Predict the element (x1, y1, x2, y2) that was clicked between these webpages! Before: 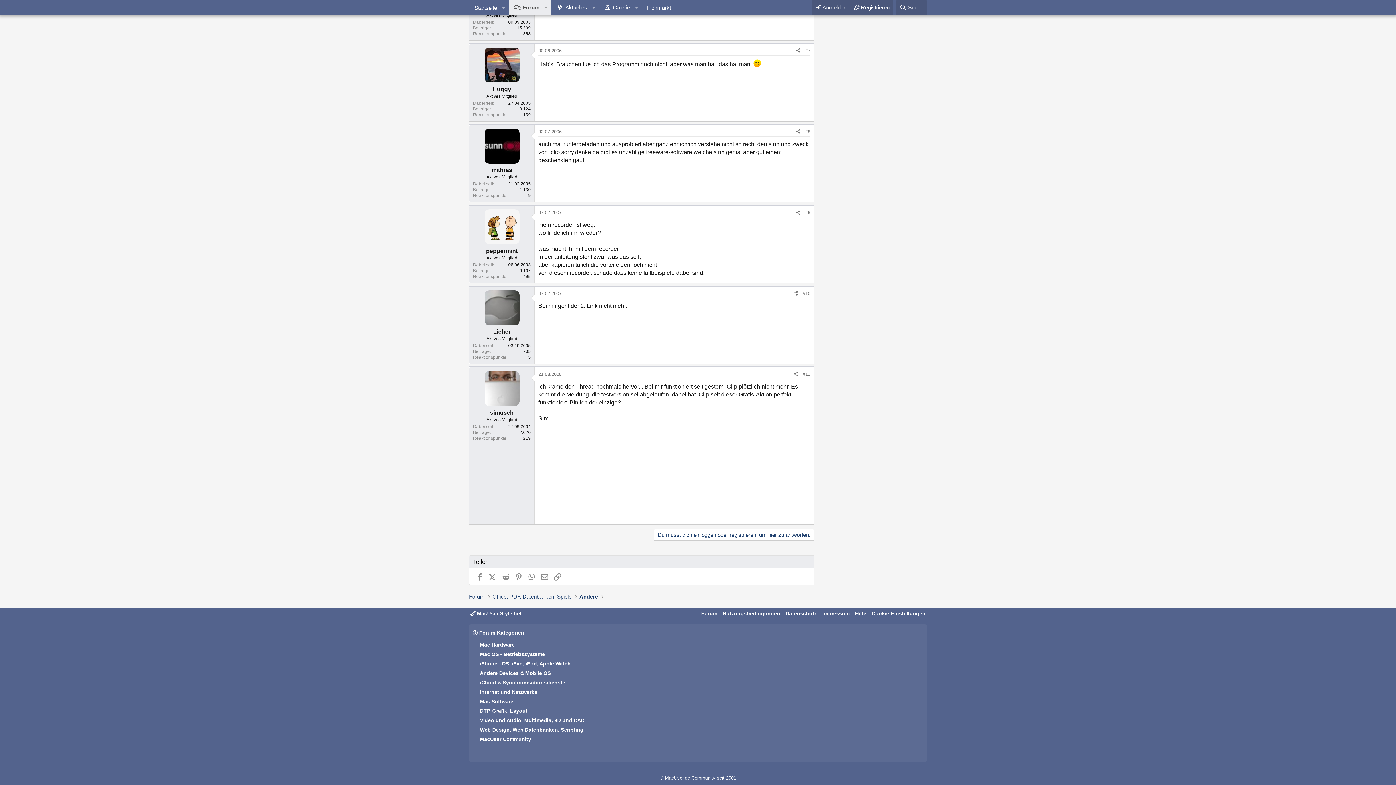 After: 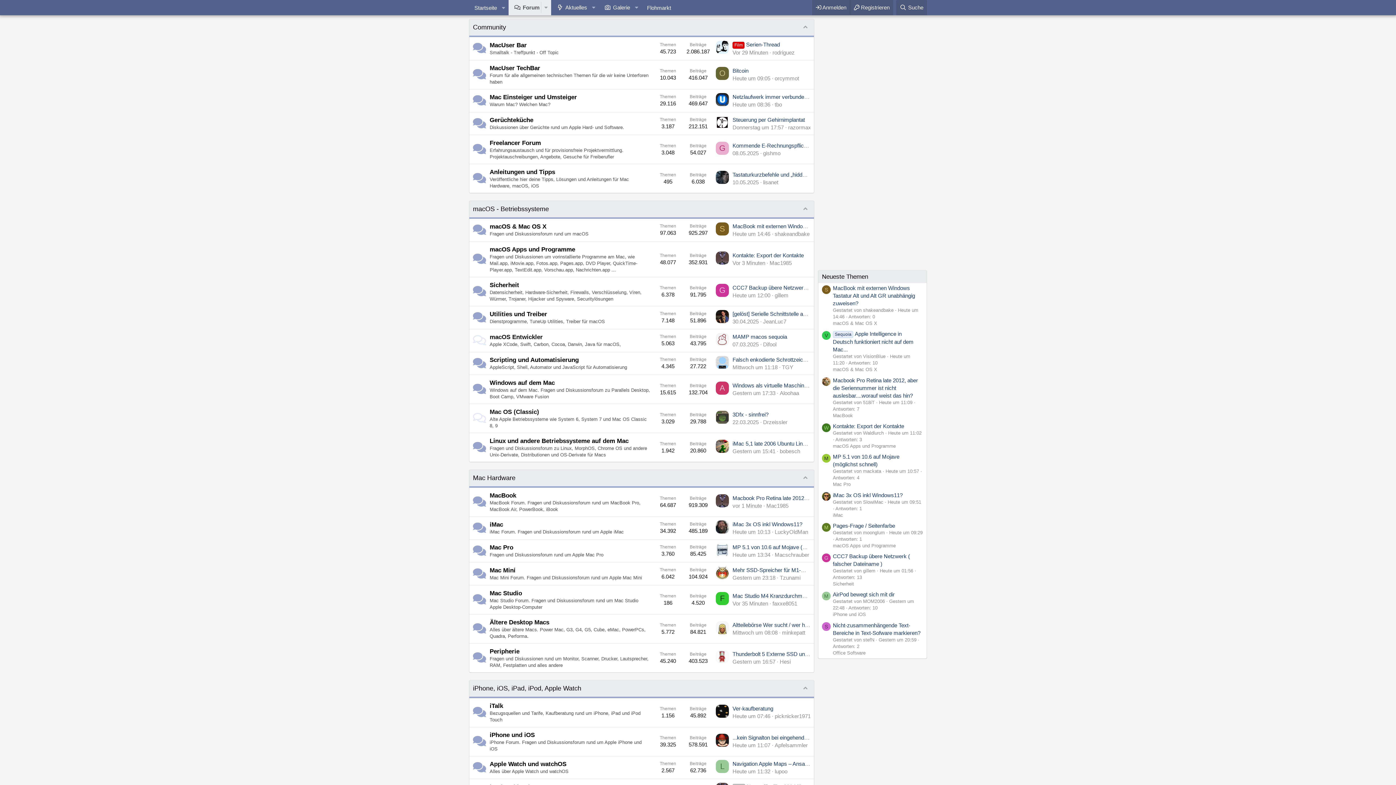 Action: label: MacUser Community bbox: (480, 736, 531, 742)